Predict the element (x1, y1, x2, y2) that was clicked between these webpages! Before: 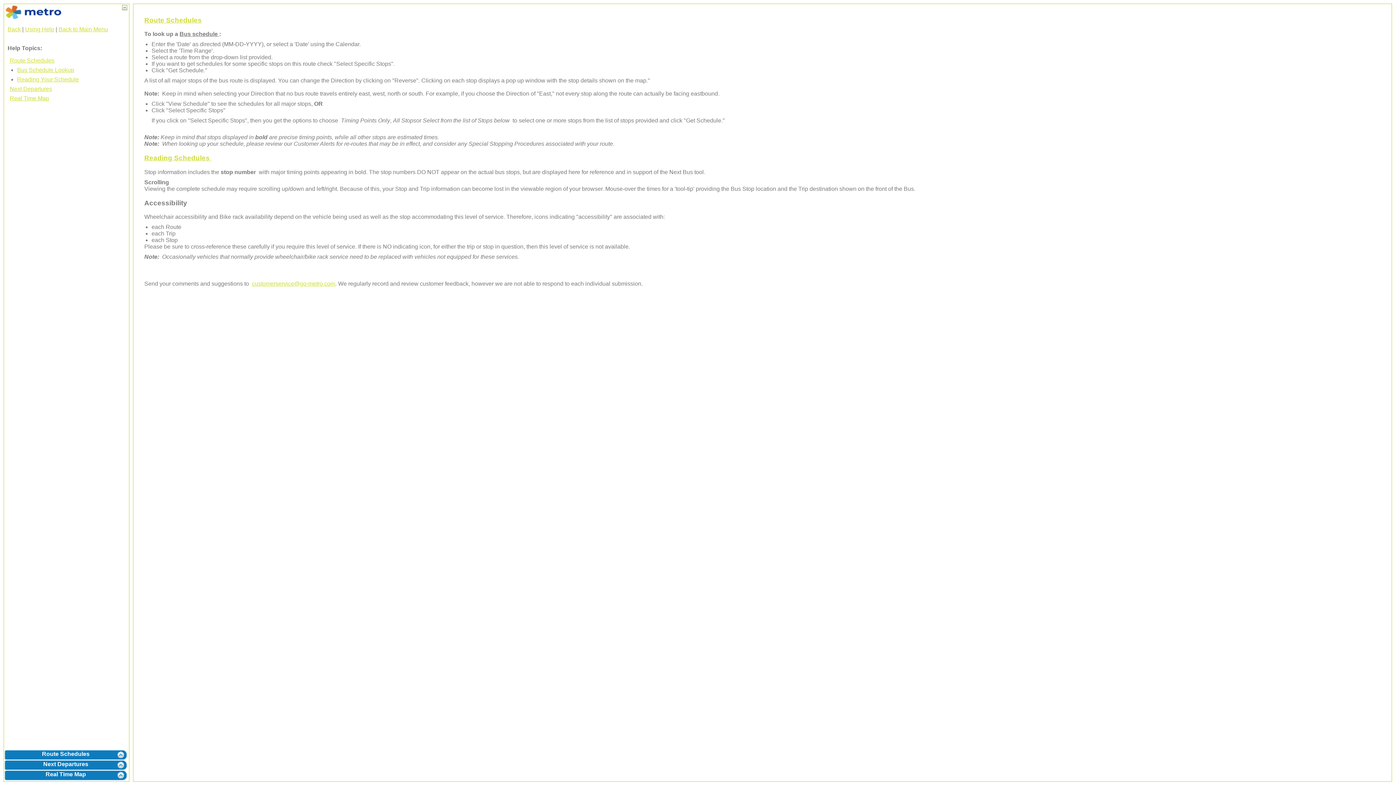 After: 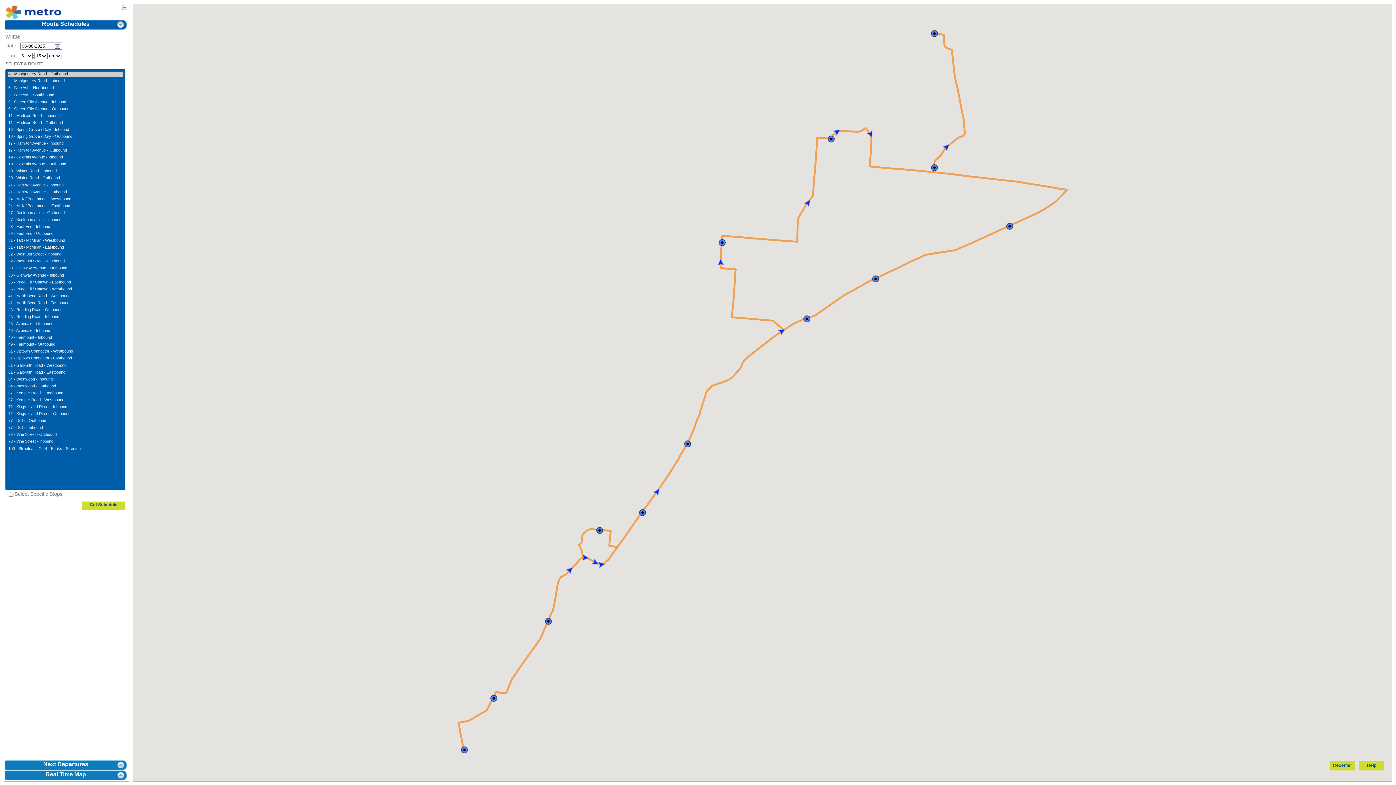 Action: label: Reading Schedules  bbox: (144, 154, 1381, 162)